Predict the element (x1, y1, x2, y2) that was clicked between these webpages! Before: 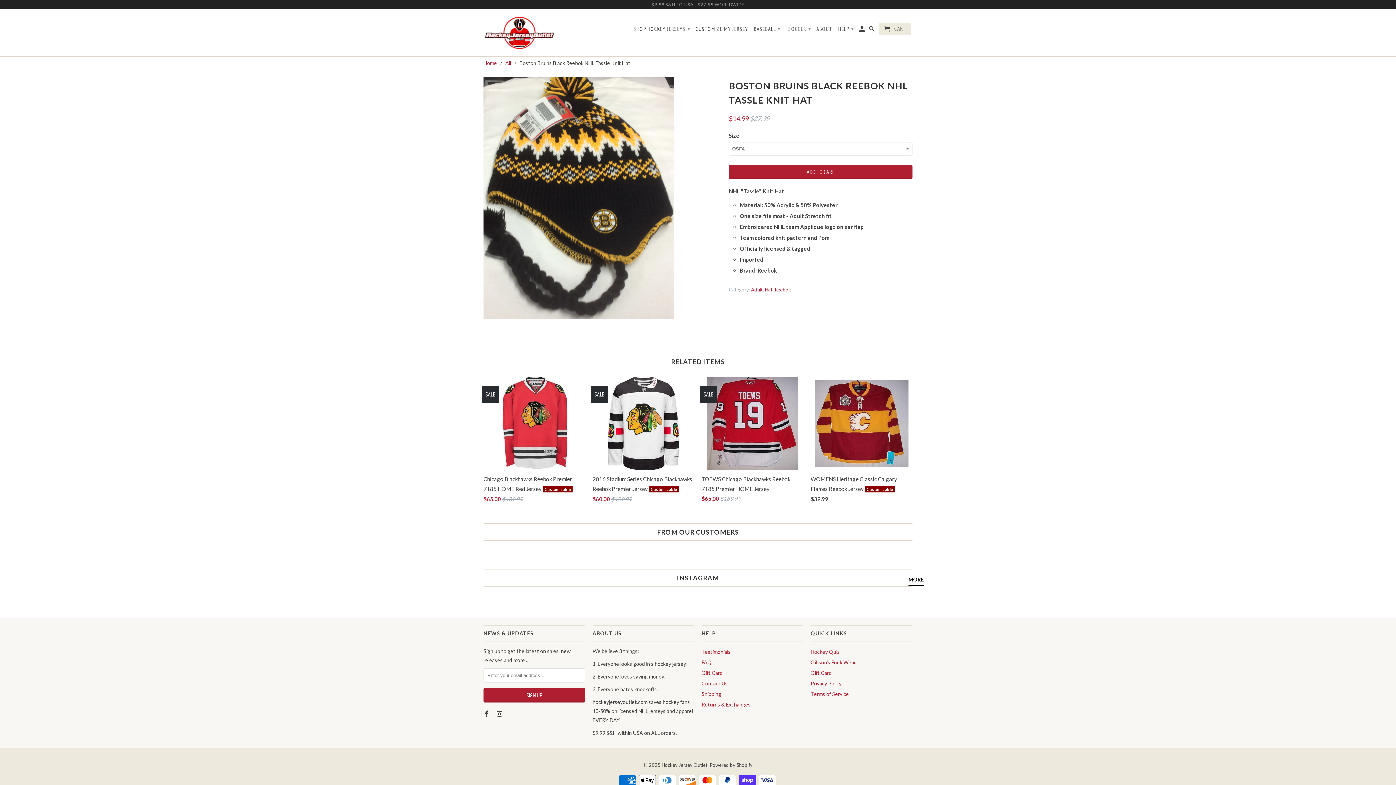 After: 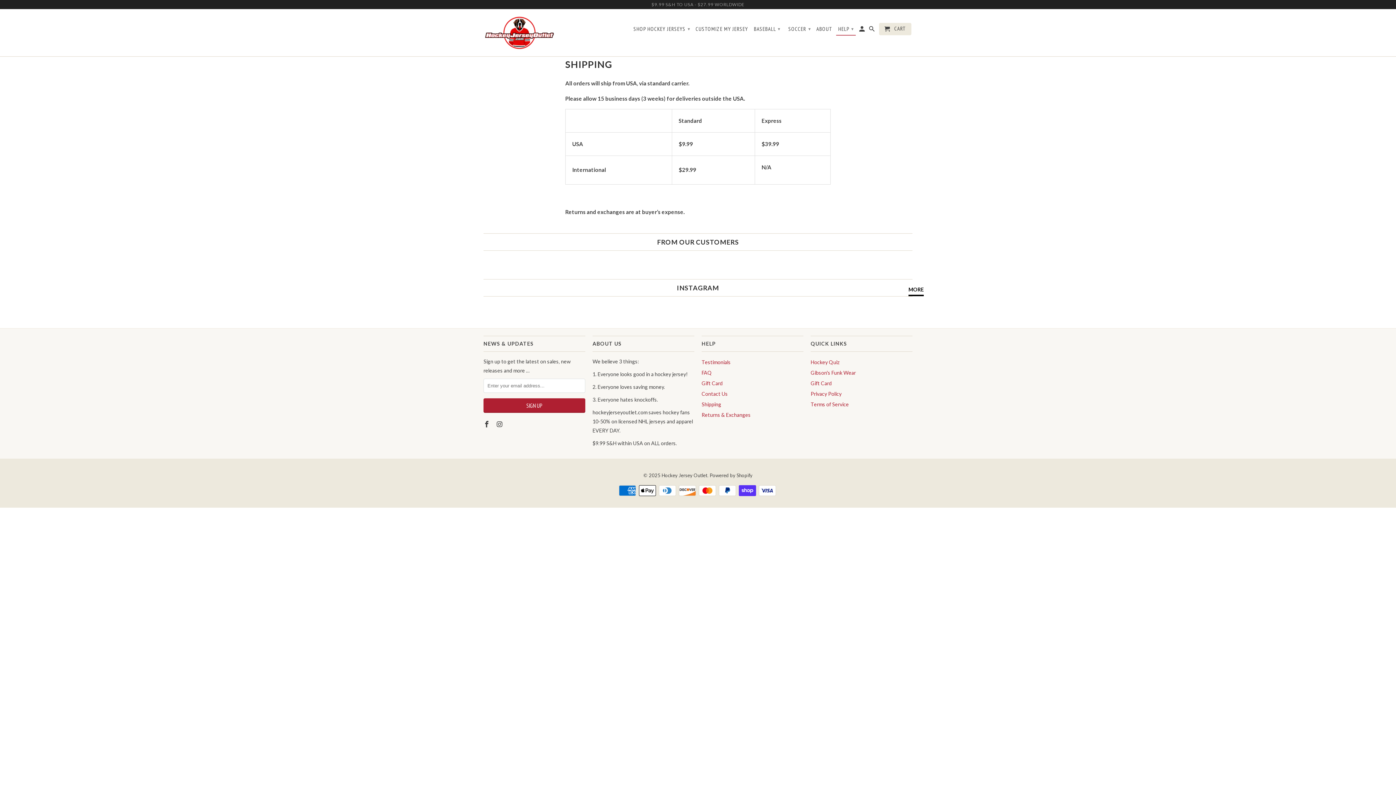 Action: label: $9.99 S&H TO USA - $27.99 WORLDWIDE bbox: (0, 0, 1396, 8)